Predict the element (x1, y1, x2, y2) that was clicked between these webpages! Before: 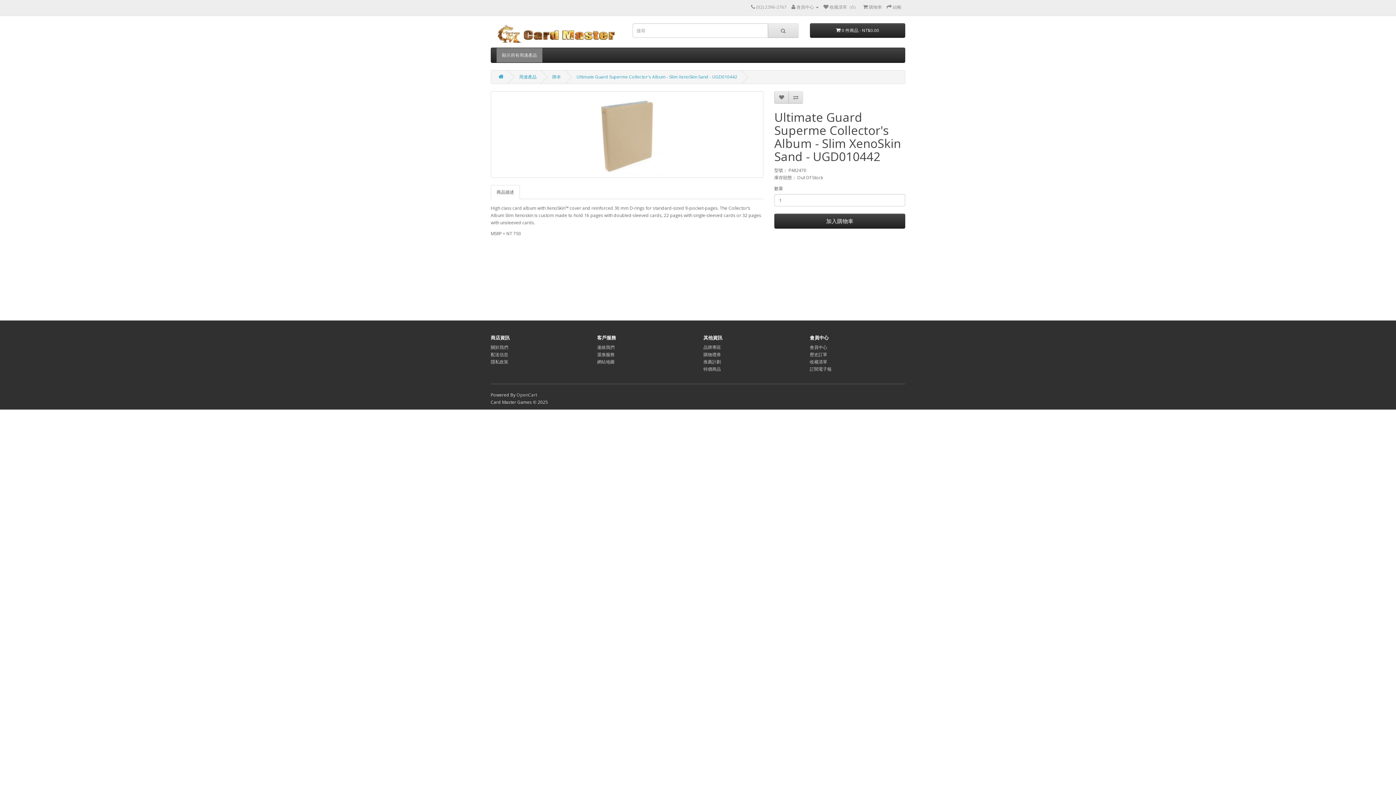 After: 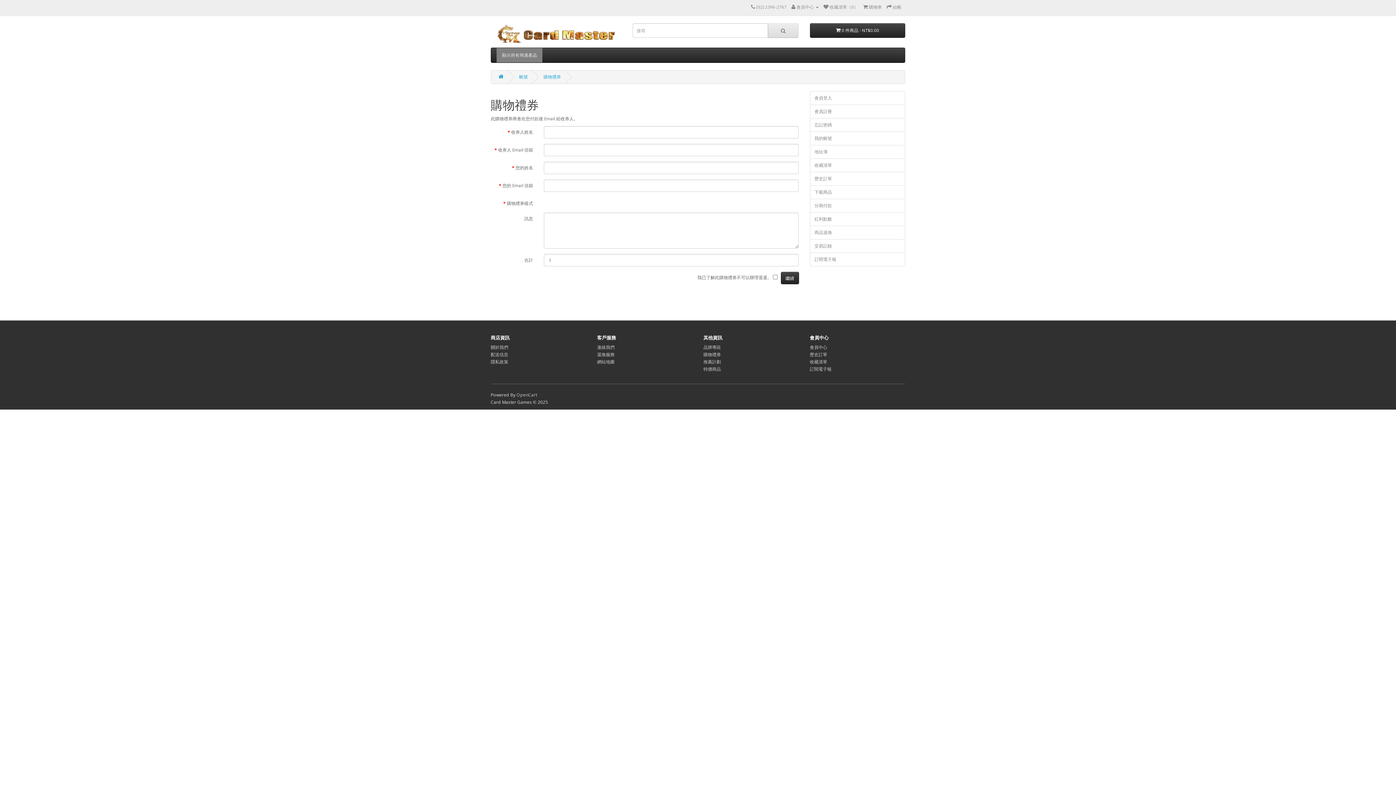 Action: bbox: (703, 351, 721, 357) label: 購物禮券